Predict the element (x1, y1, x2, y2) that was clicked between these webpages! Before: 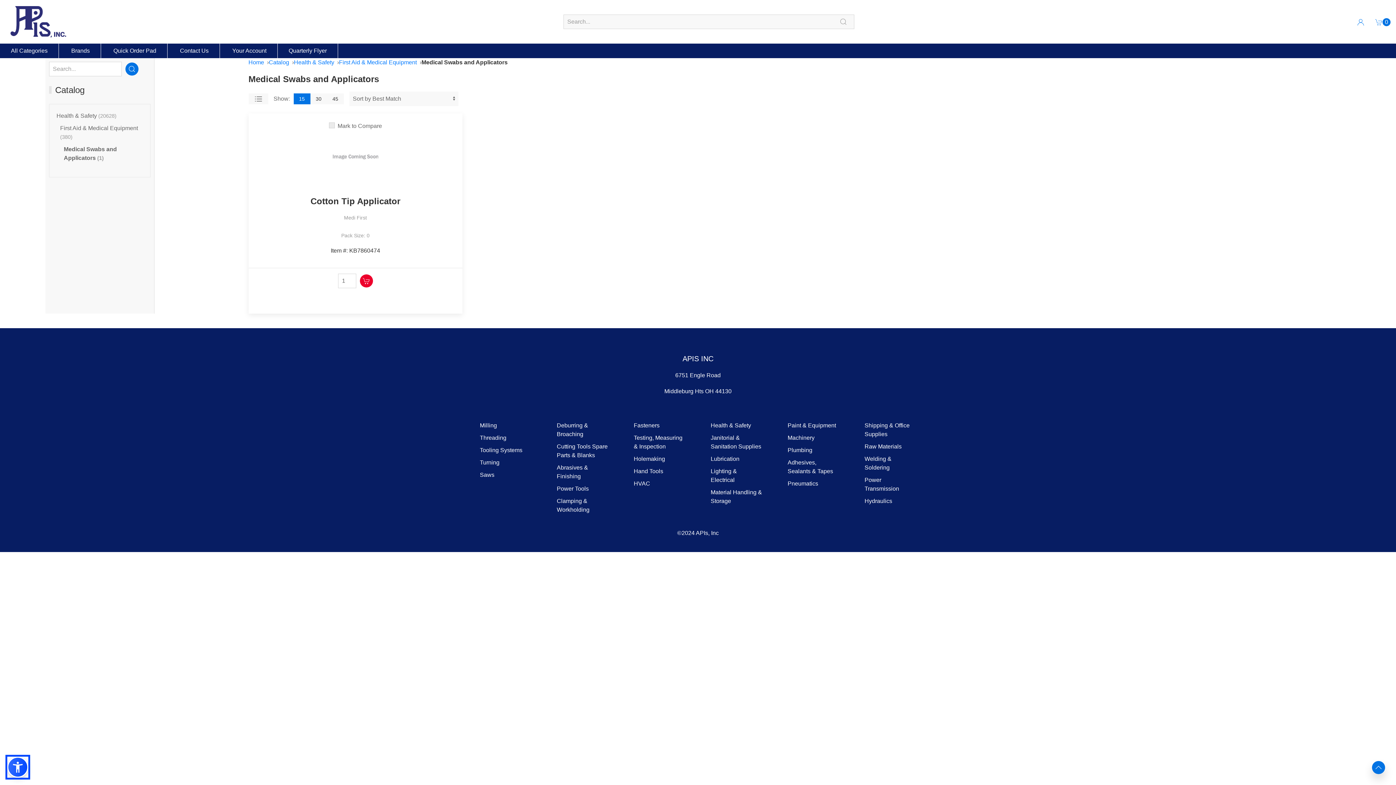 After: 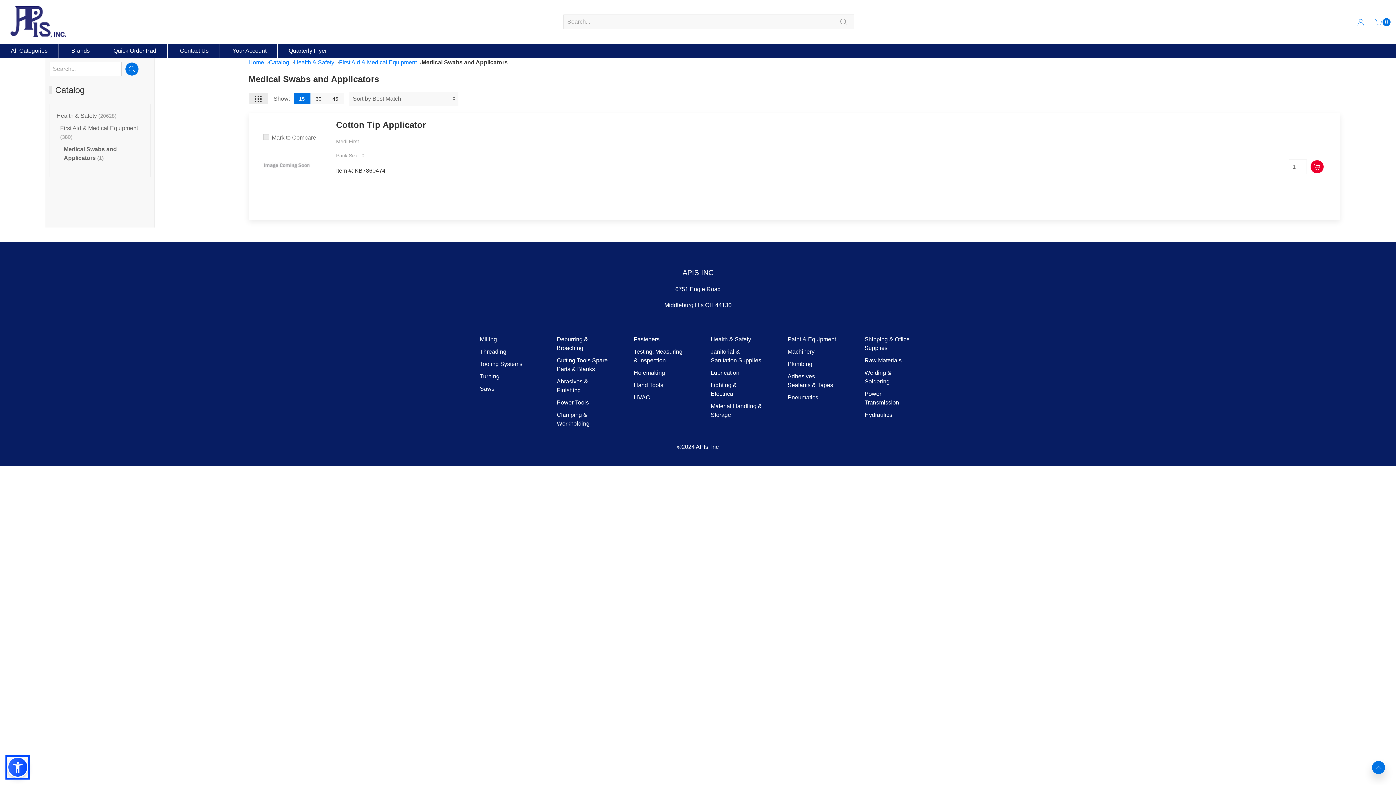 Action: label: Switch to List View bbox: (248, 93, 268, 104)